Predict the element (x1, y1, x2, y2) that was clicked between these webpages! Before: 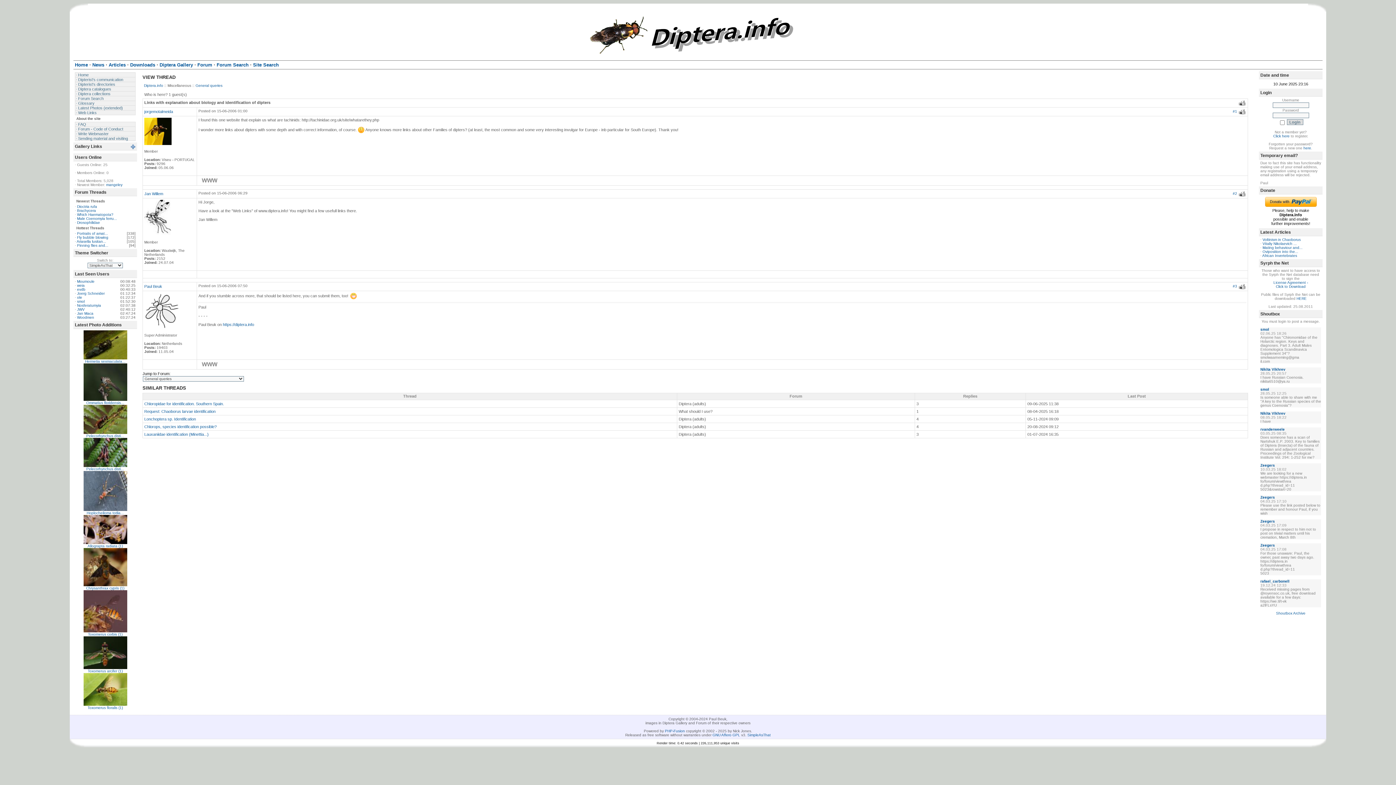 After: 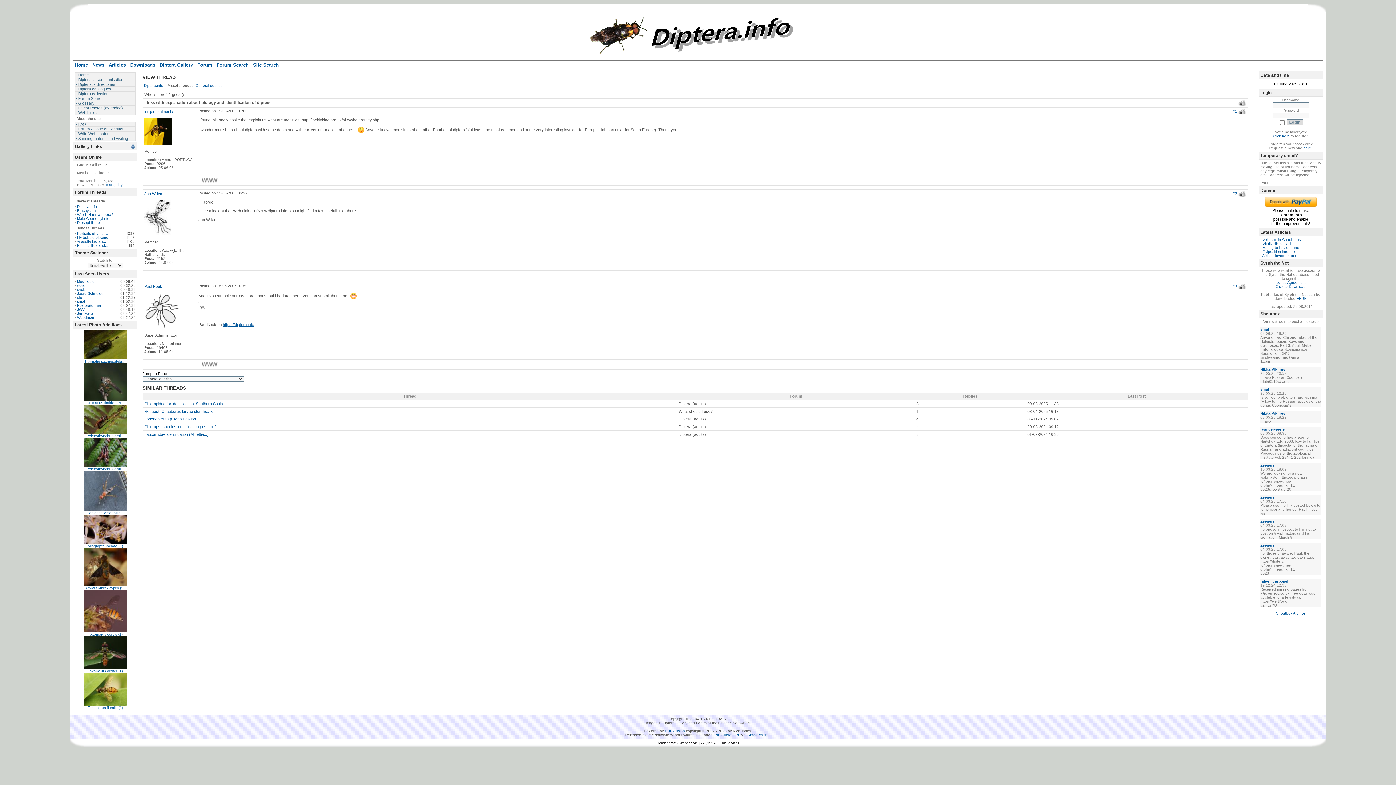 Action: bbox: (222, 322, 254, 326) label: https://diptera.info